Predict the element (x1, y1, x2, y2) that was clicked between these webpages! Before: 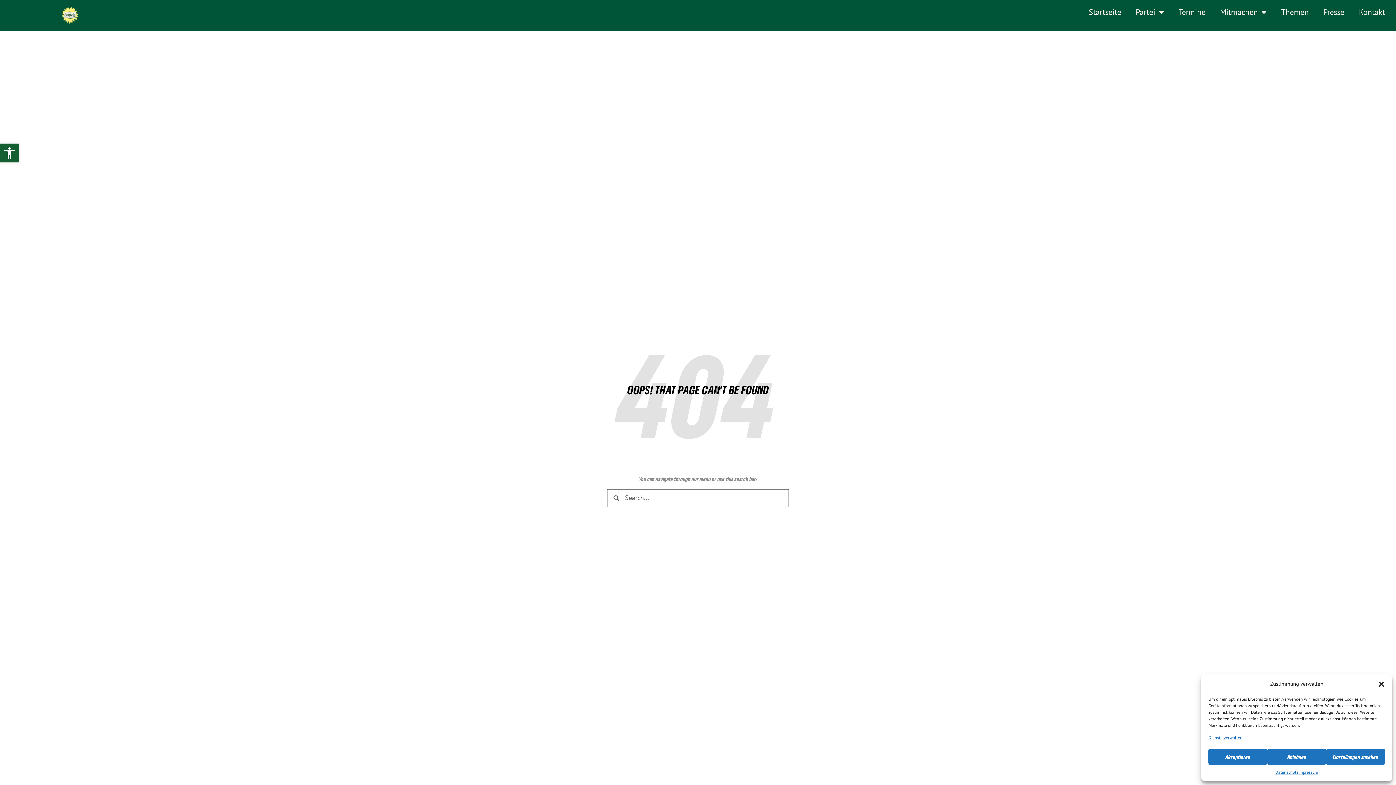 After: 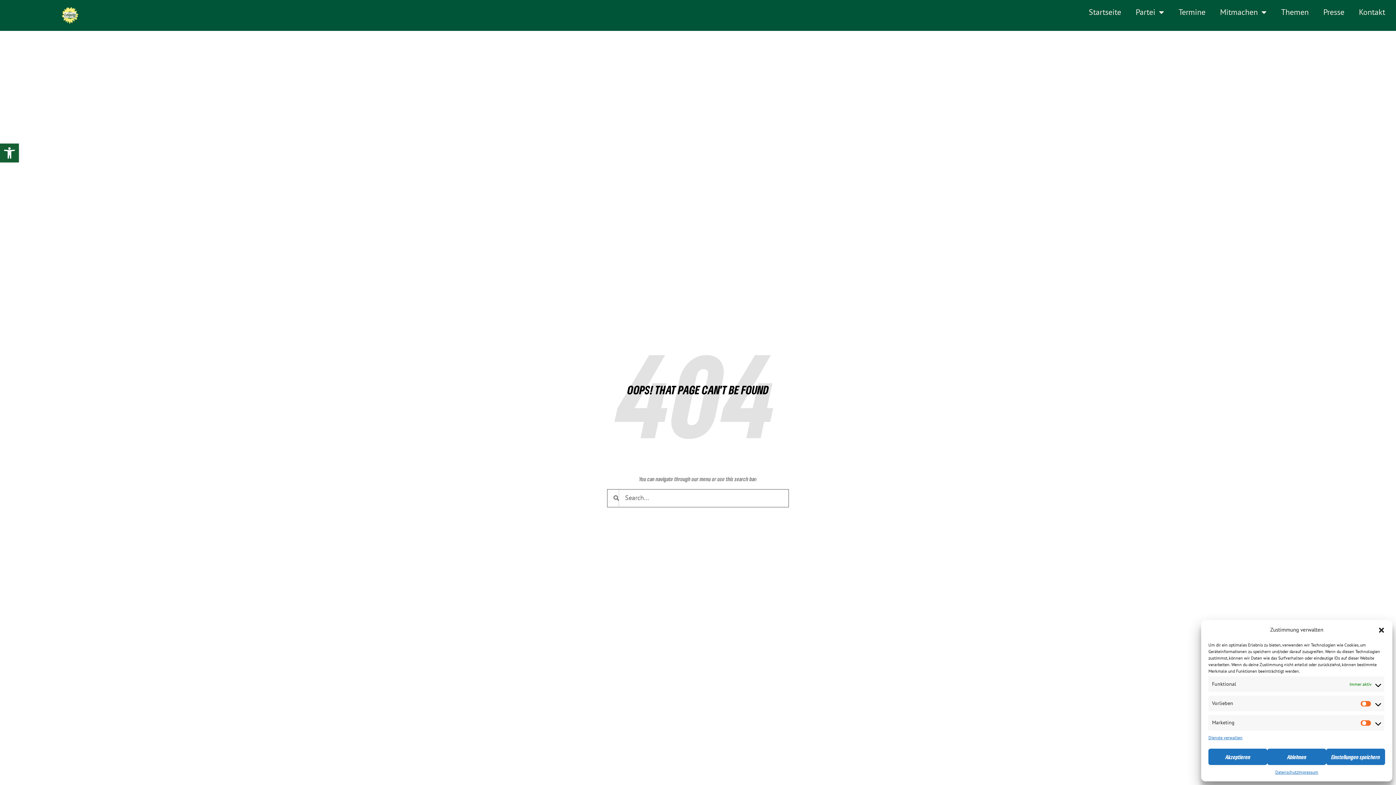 Action: label: Einstellungen ansehen bbox: (1326, 749, 1385, 765)